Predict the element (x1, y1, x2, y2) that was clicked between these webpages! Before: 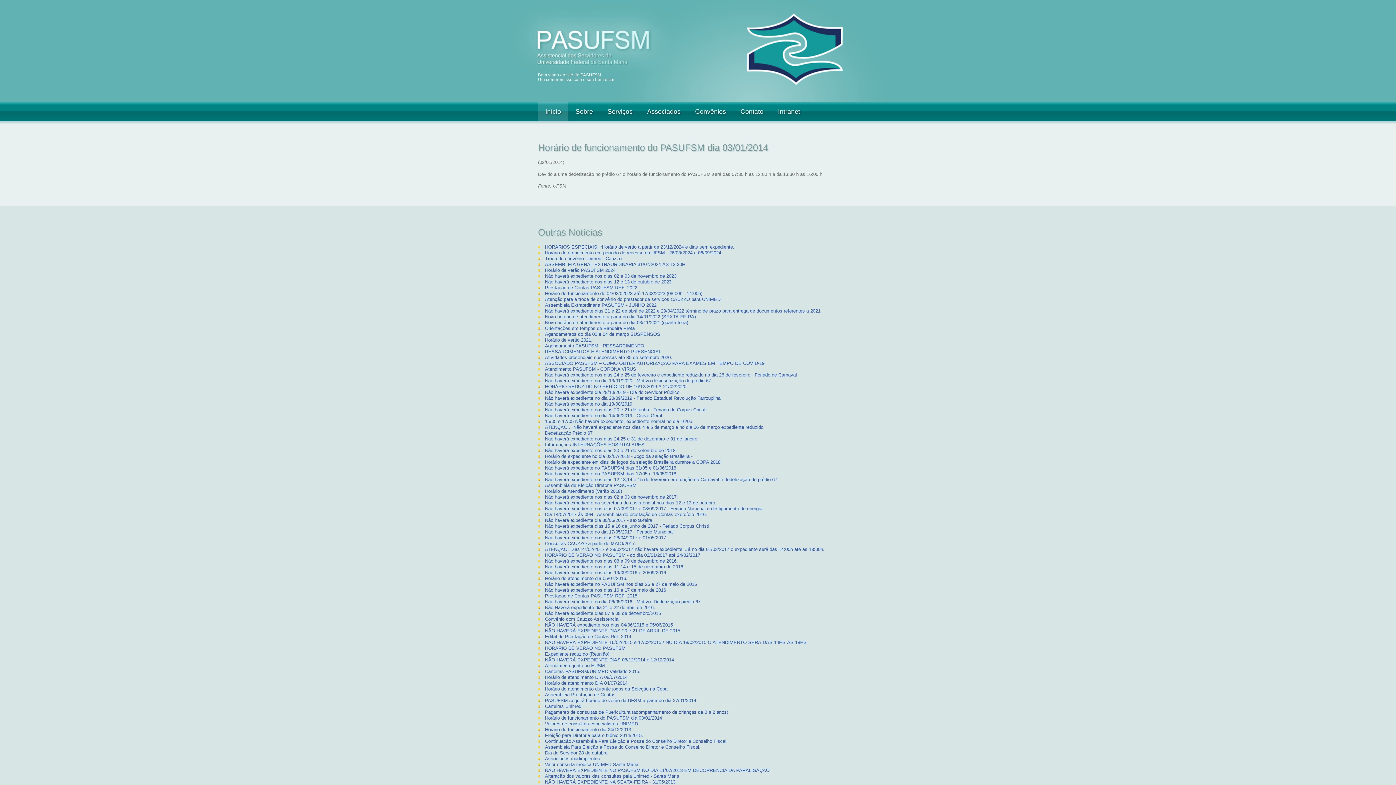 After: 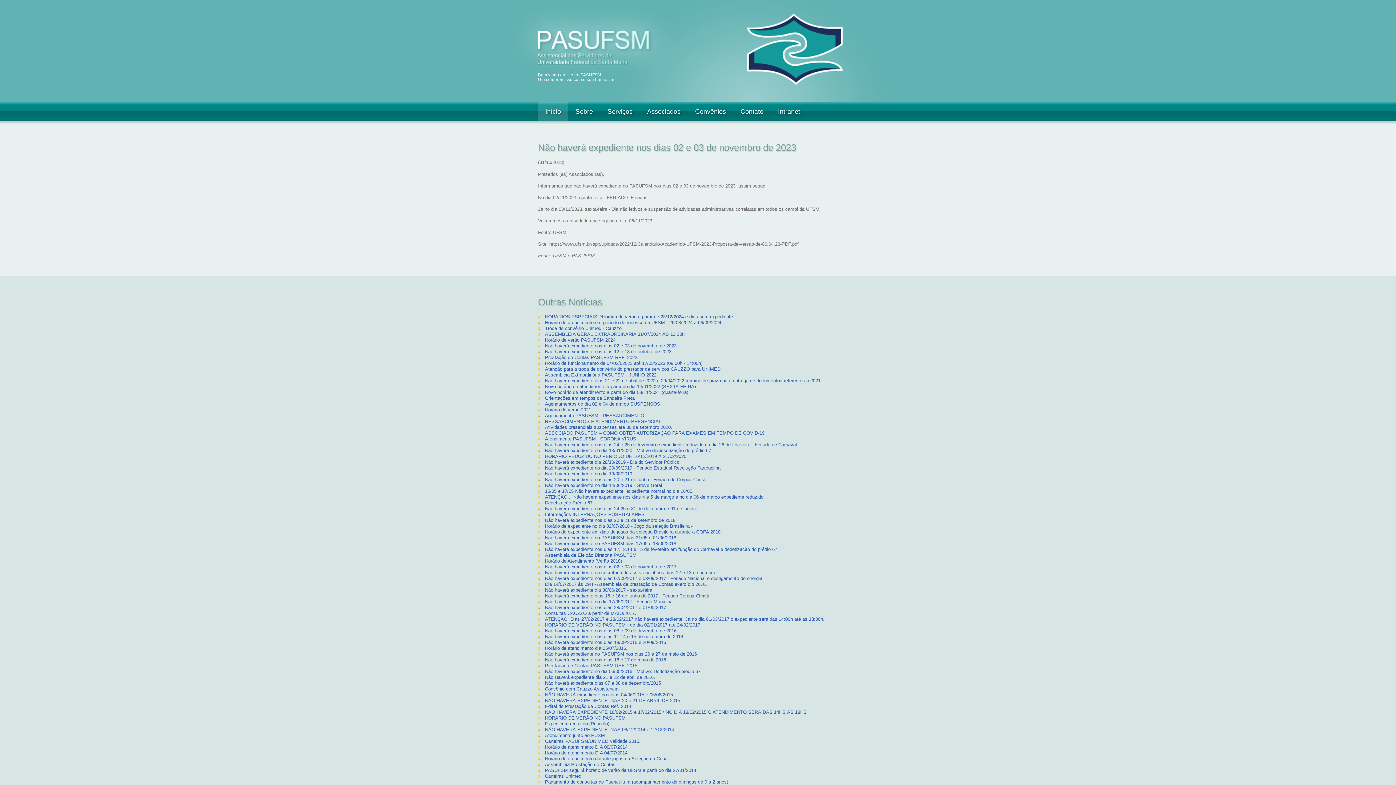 Action: bbox: (545, 273, 676, 278) label: Não haverá expediente nos dias 02 e 03 de novembro de 2023